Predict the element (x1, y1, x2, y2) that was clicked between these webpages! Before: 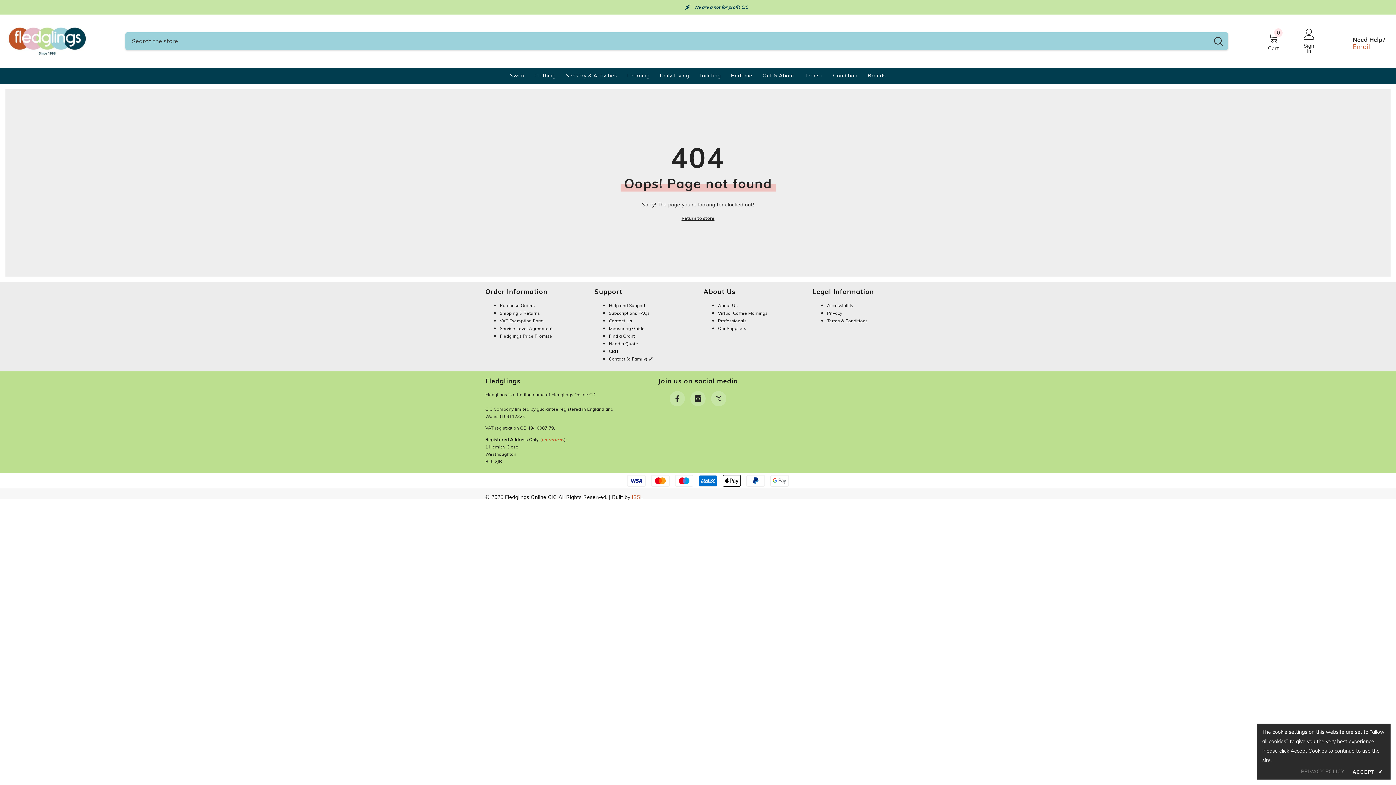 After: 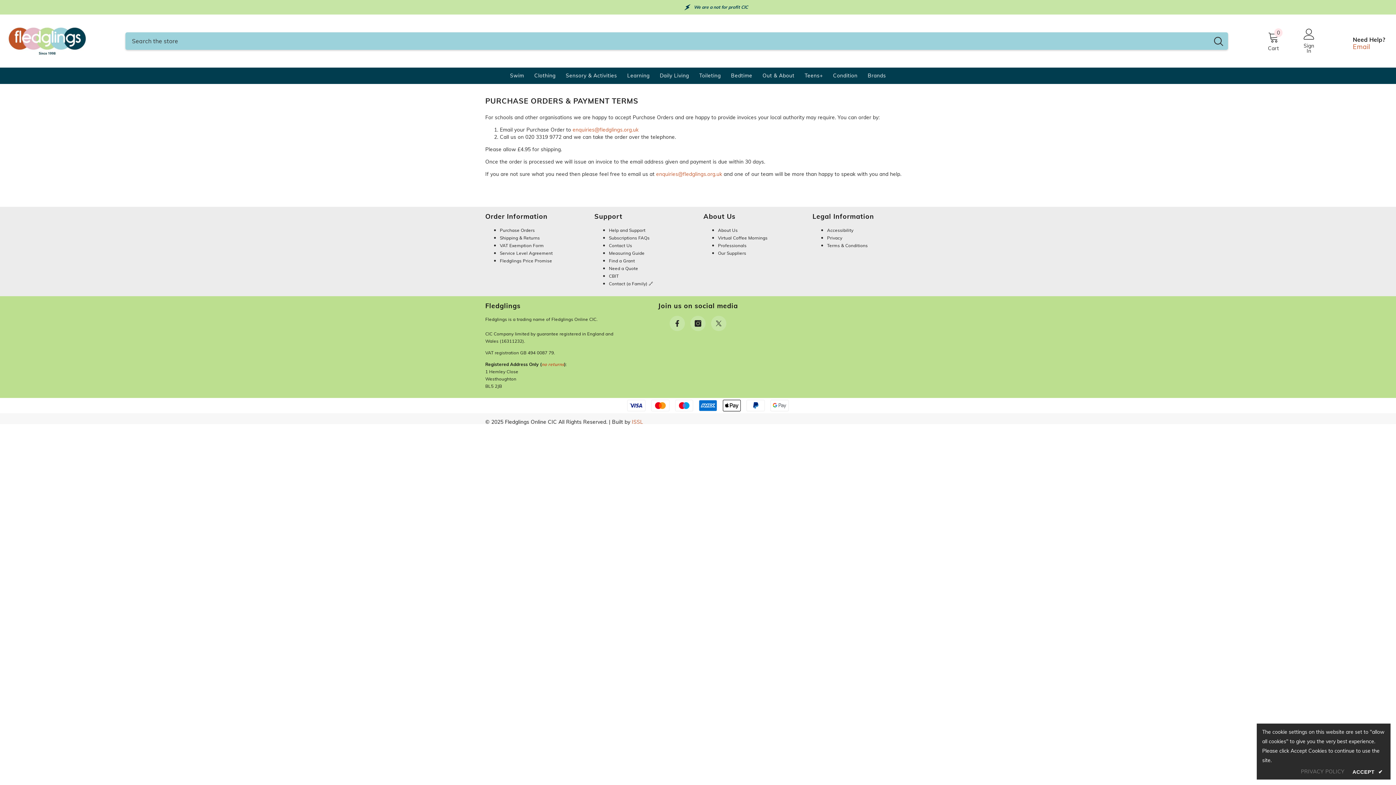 Action: bbox: (500, 302, 534, 308) label: Purchase Orders